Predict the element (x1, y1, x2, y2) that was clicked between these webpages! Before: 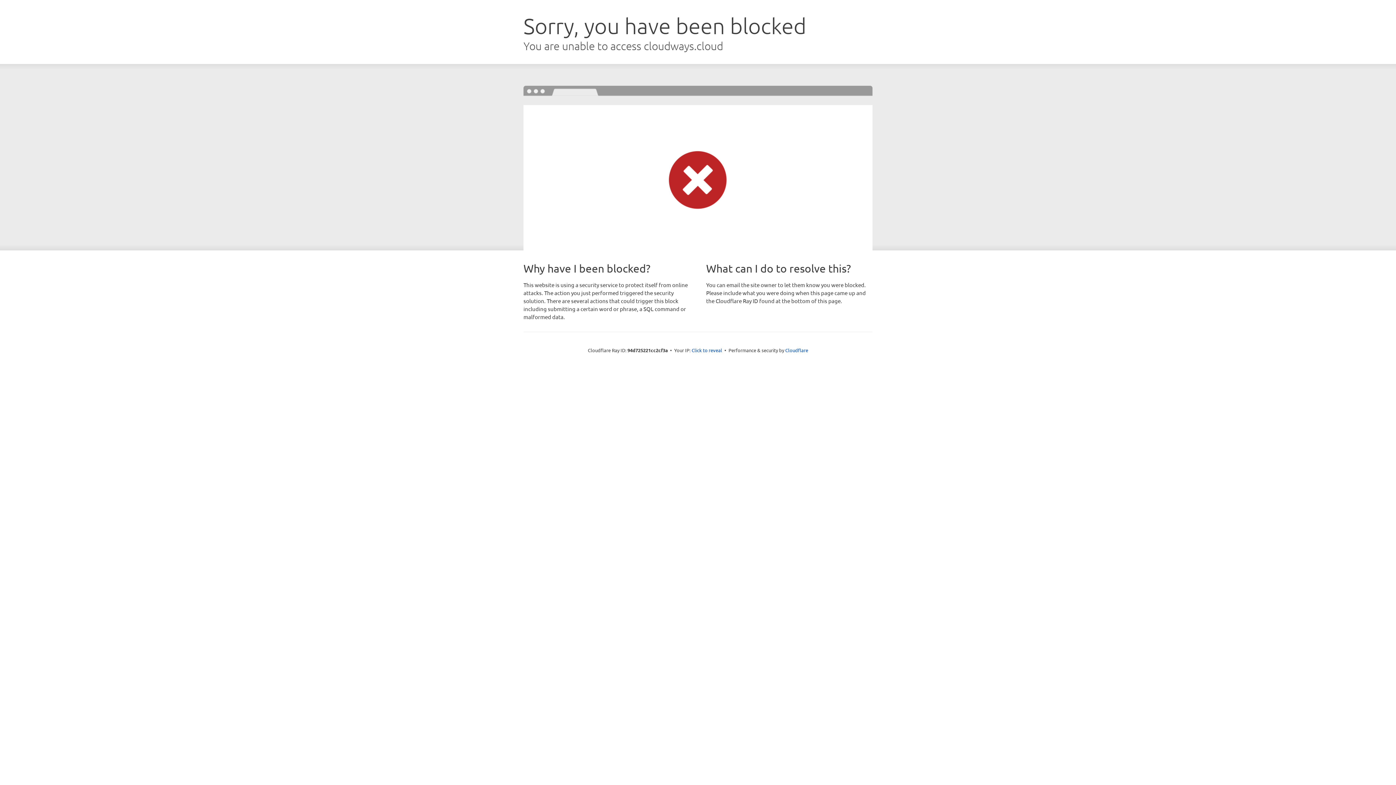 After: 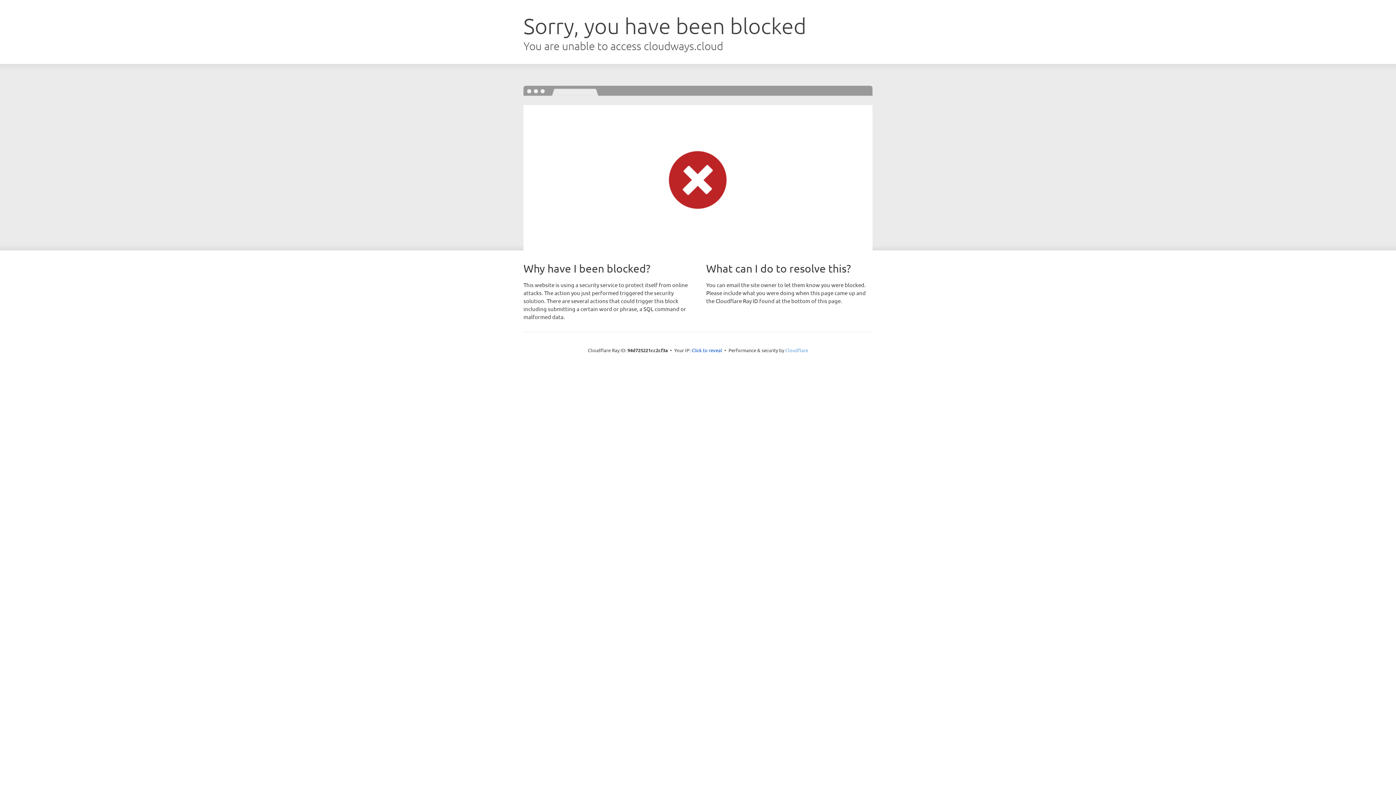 Action: bbox: (785, 347, 808, 353) label: Cloudflare